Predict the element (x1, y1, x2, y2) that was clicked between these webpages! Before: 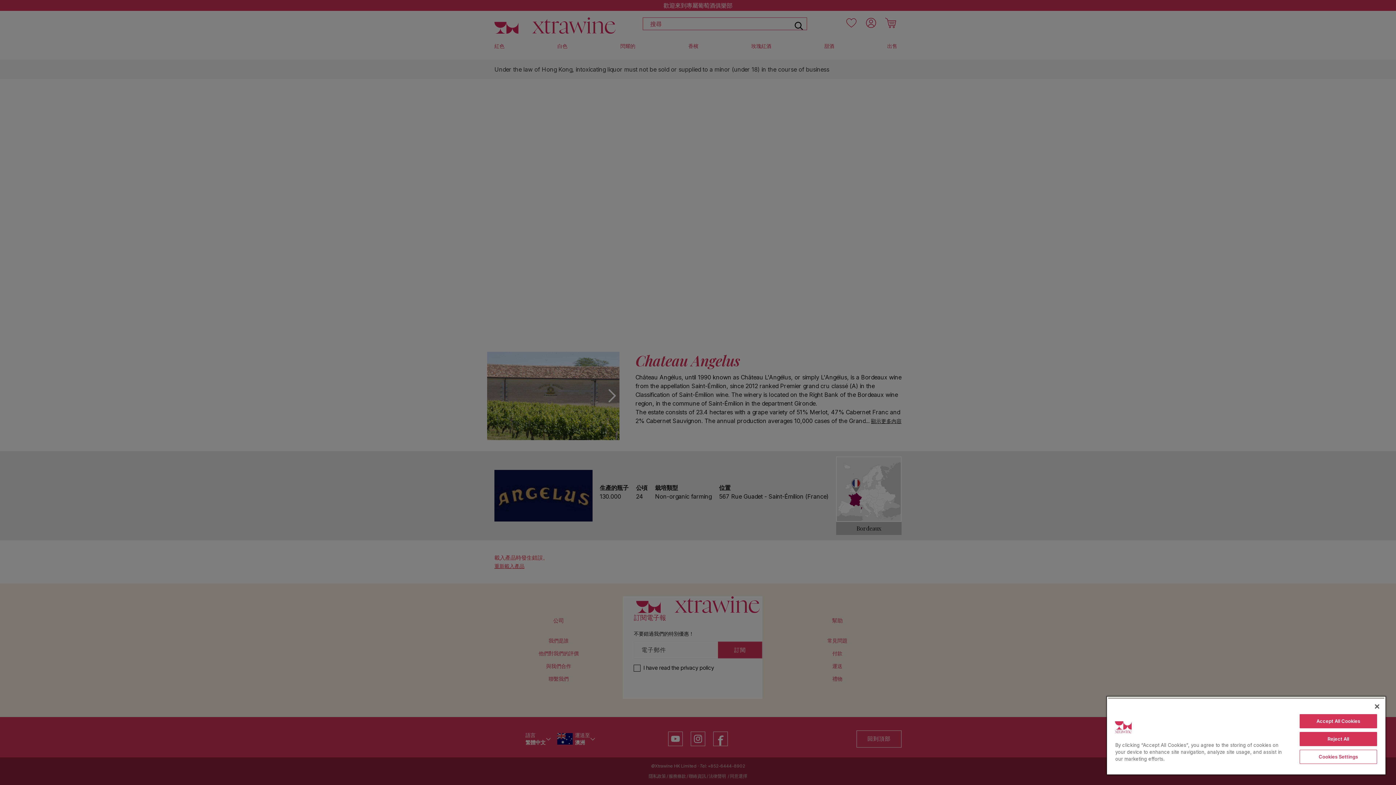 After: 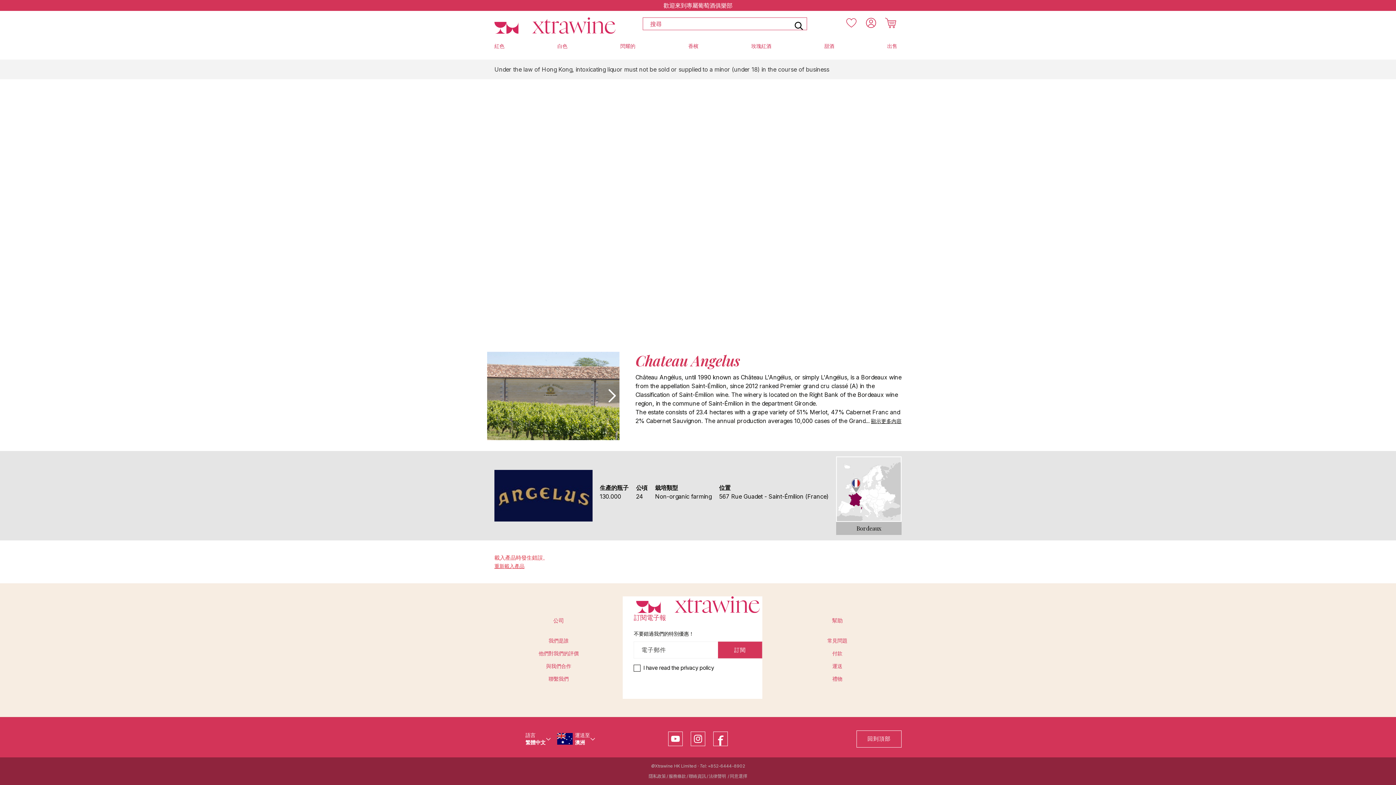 Action: bbox: (1299, 732, 1377, 746) label: Reject All